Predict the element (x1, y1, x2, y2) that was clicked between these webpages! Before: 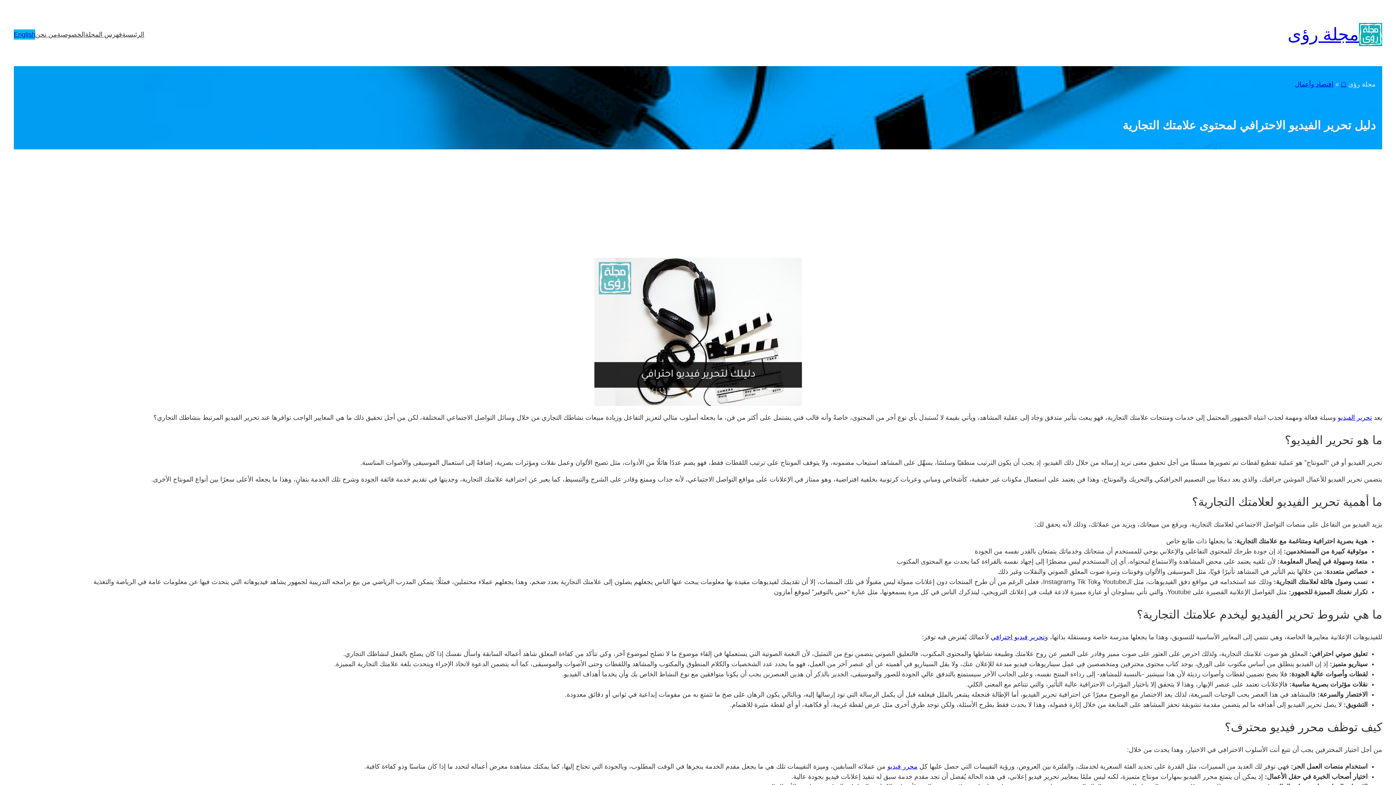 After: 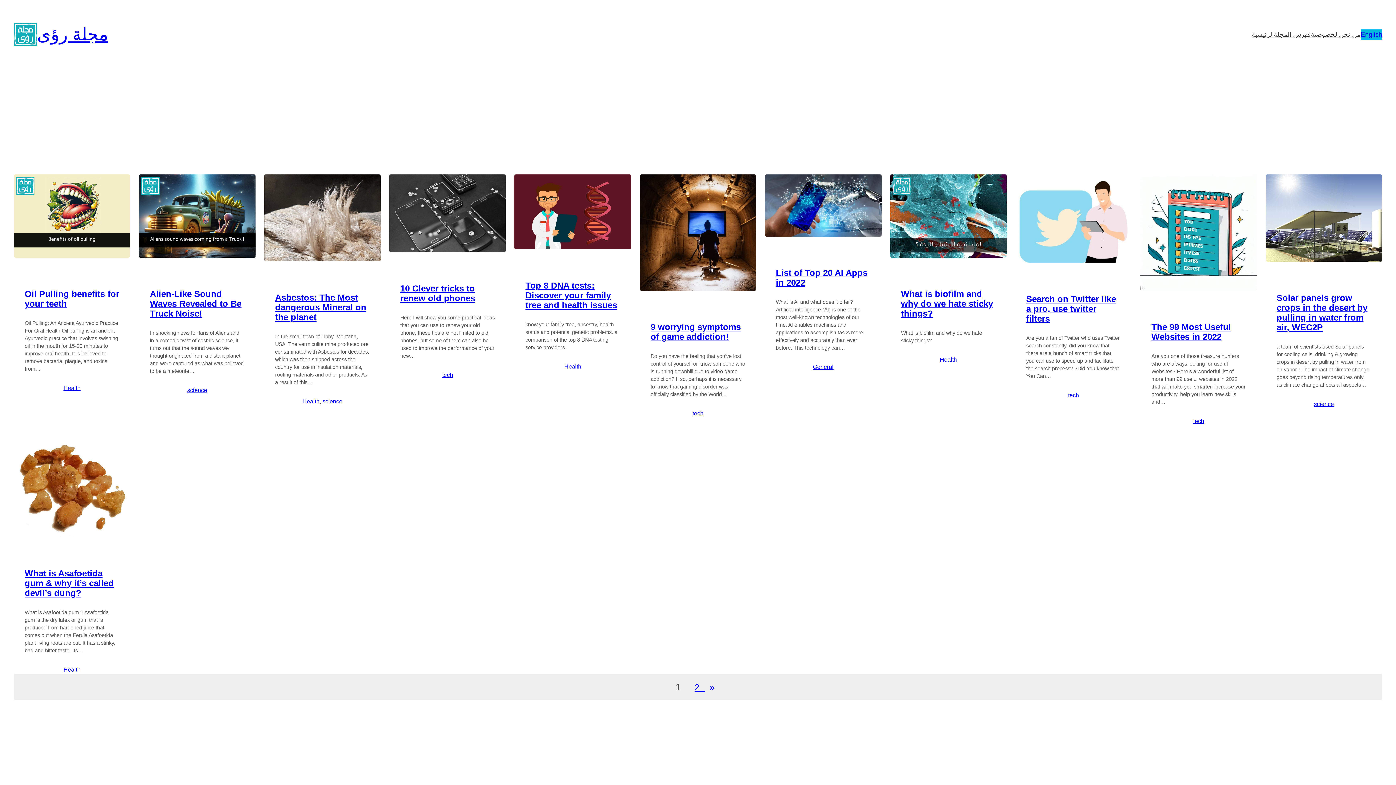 Action: bbox: (13, 29, 35, 39) label: English